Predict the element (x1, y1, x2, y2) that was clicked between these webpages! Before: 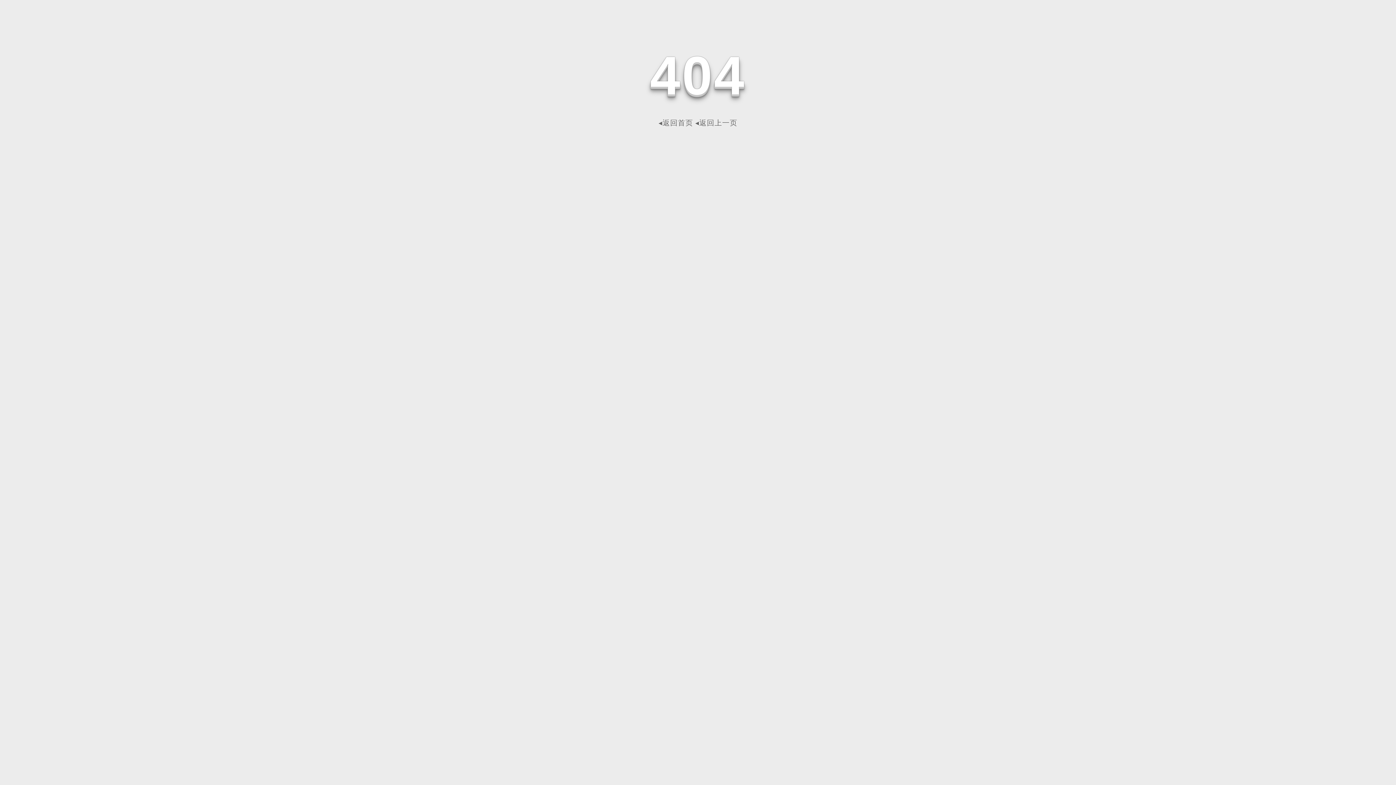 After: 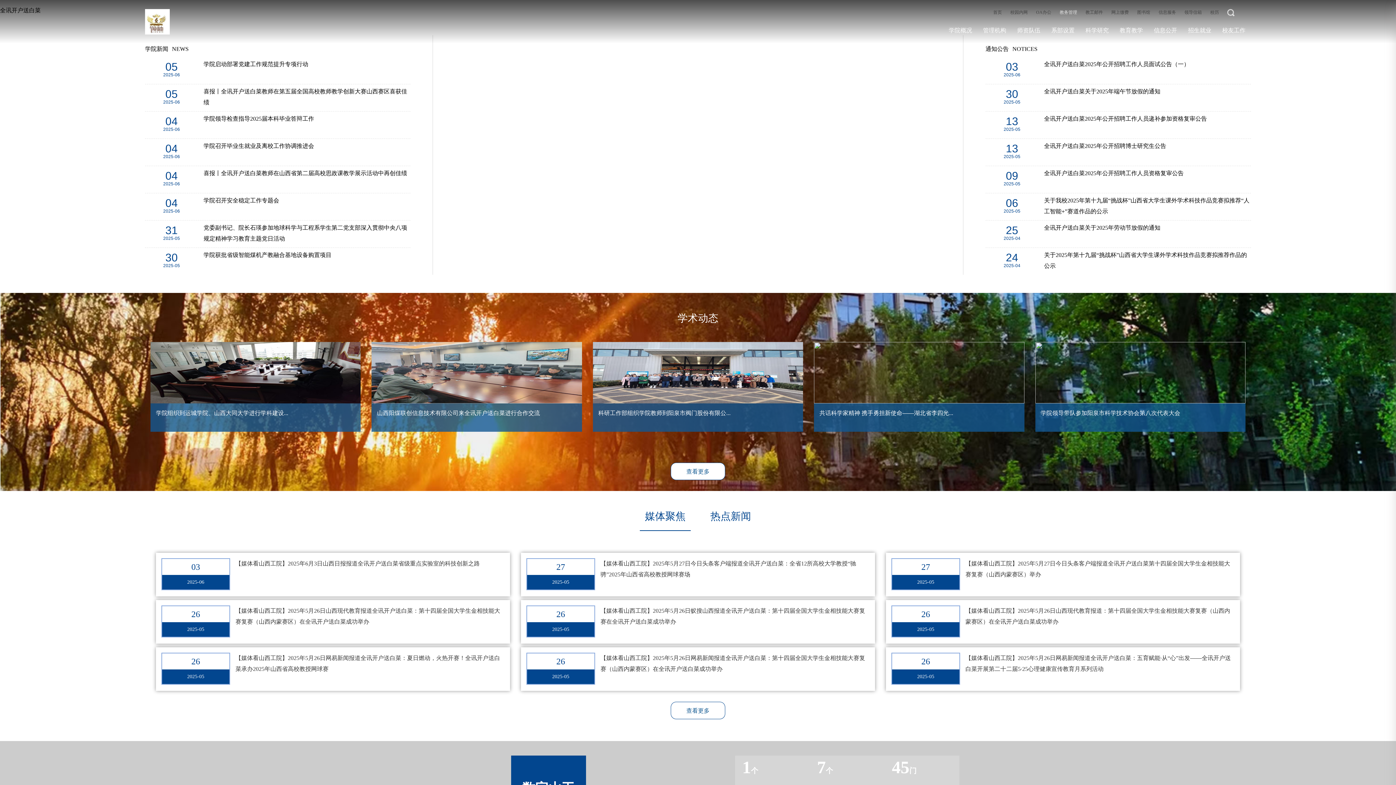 Action: bbox: (658, 118, 693, 126) label: ◂返回首页